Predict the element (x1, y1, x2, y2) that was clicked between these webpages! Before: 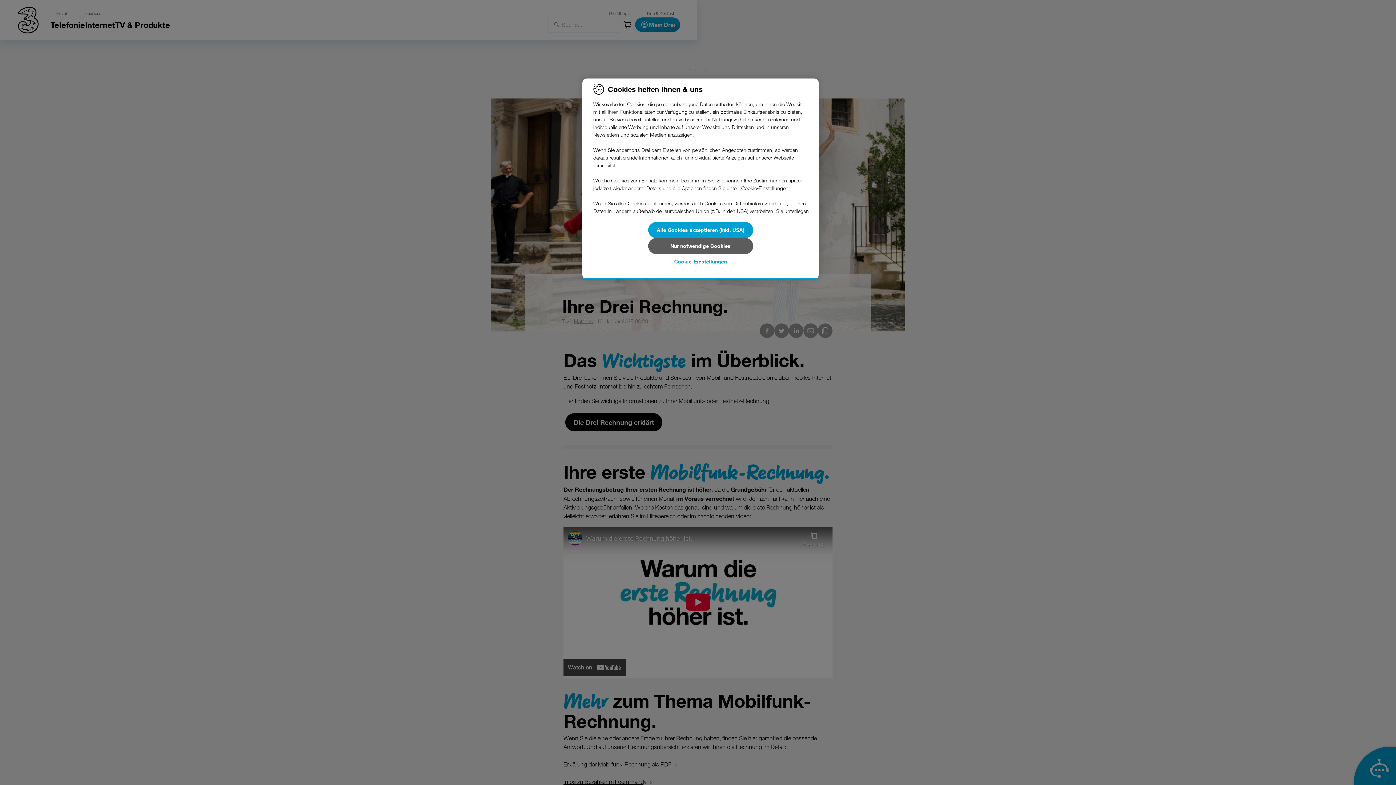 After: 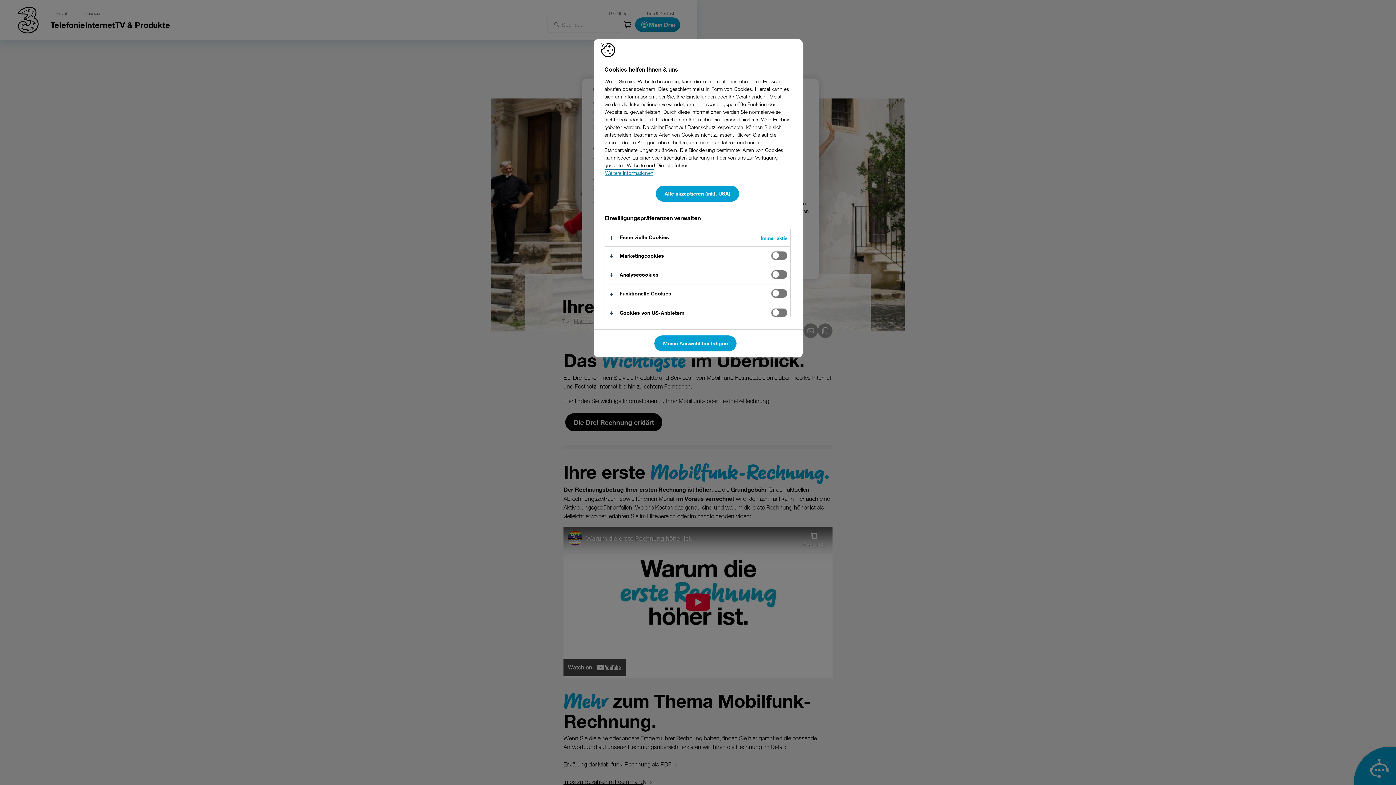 Action: label: Cookie-Einstellungen bbox: (648, 254, 753, 269)